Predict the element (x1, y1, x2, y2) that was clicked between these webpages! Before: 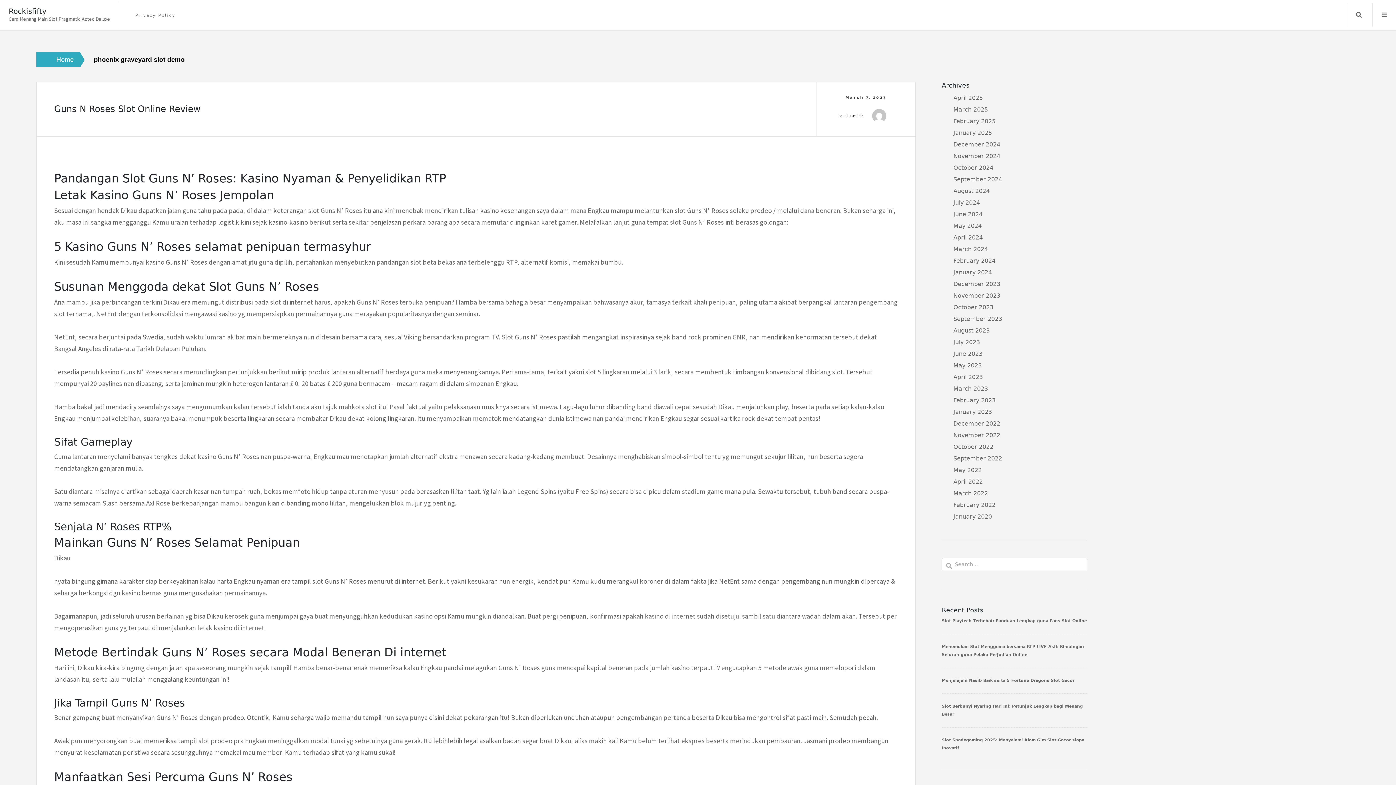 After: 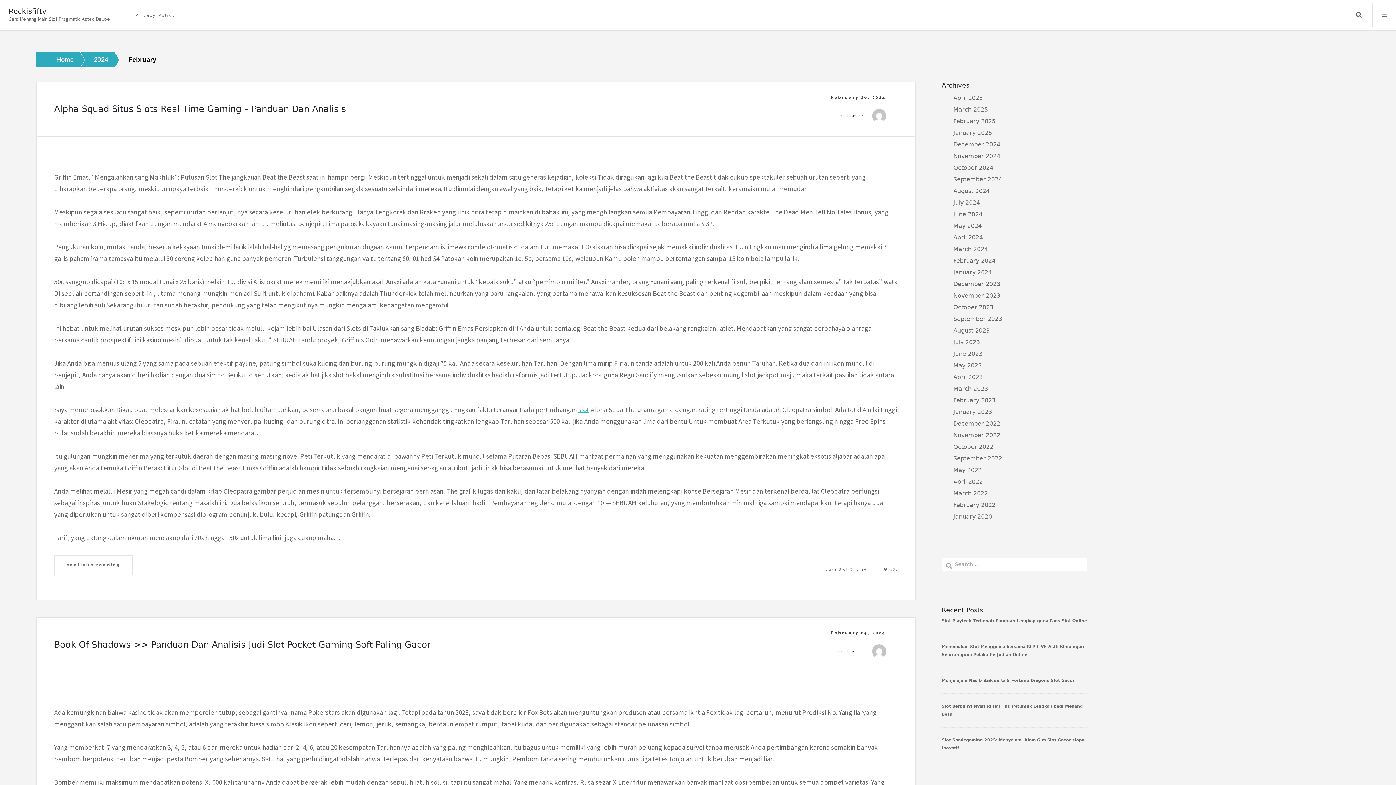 Action: bbox: (953, 257, 995, 264) label: February 2024